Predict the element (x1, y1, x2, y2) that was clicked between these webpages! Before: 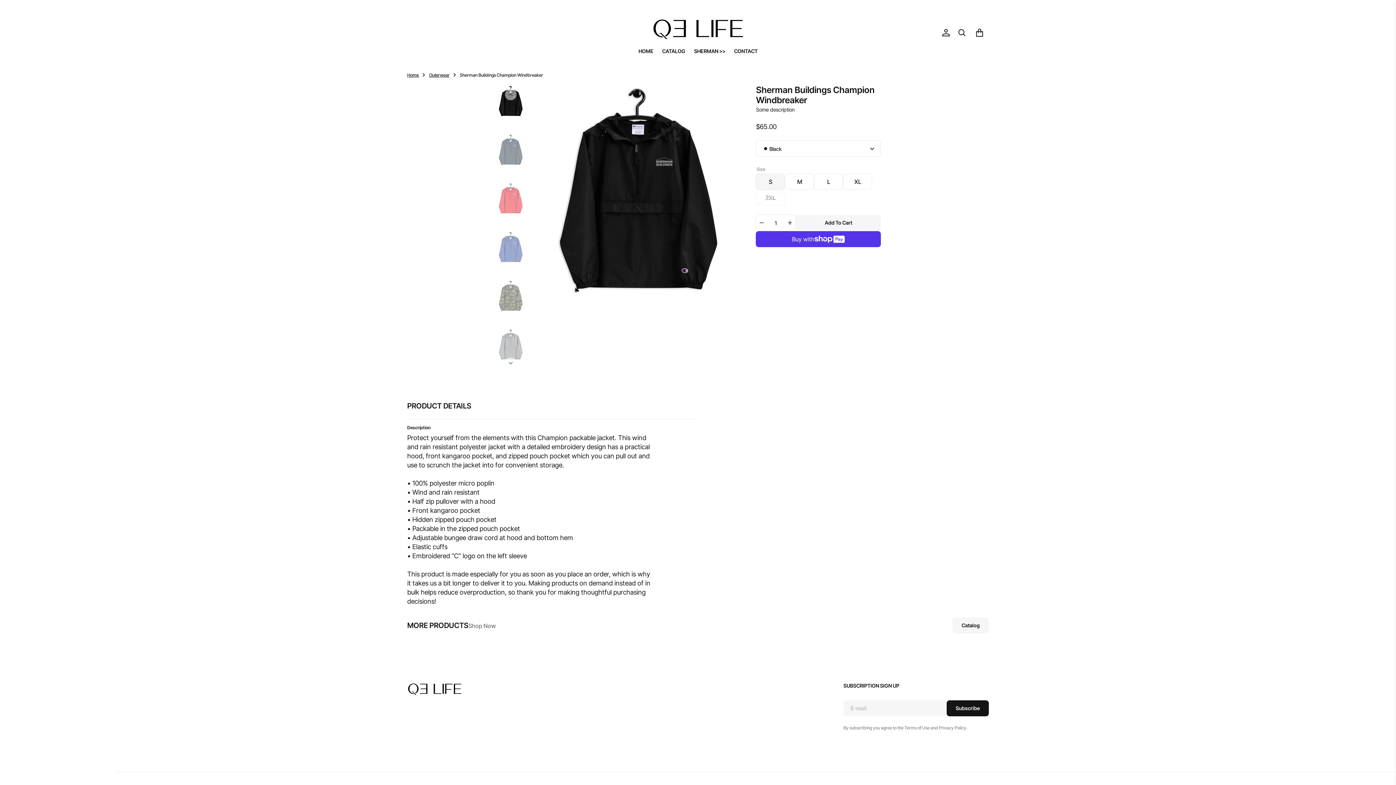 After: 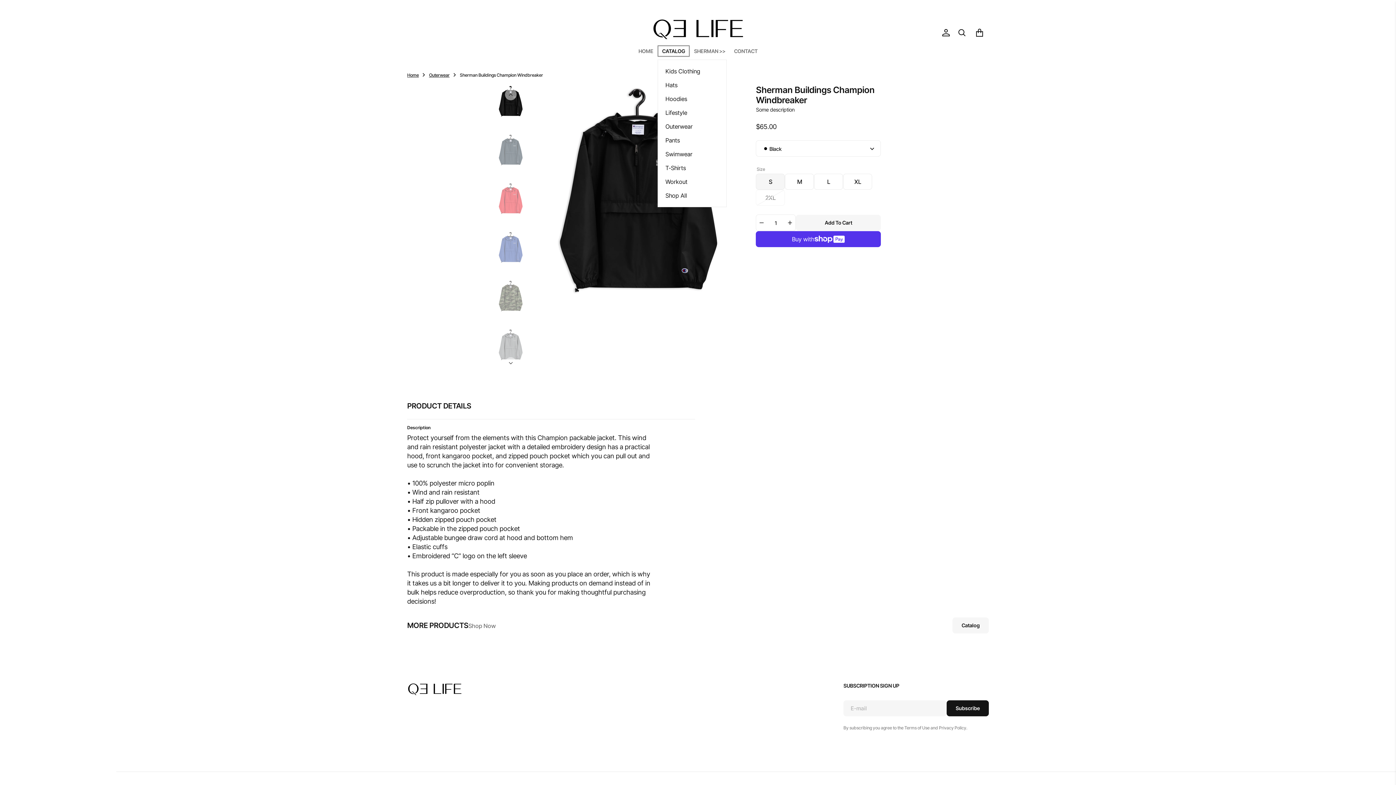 Action: label: Catalog bbox: (657, 45, 689, 56)